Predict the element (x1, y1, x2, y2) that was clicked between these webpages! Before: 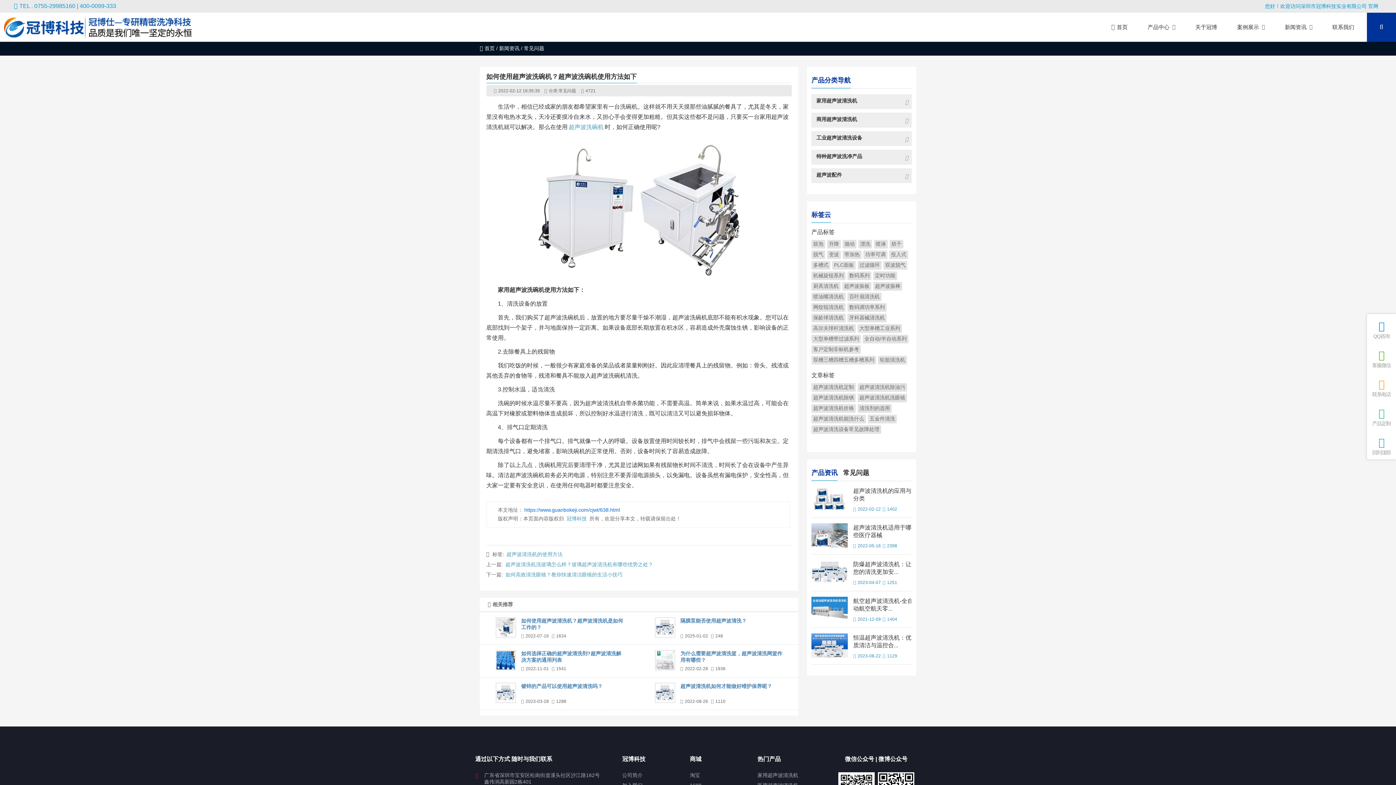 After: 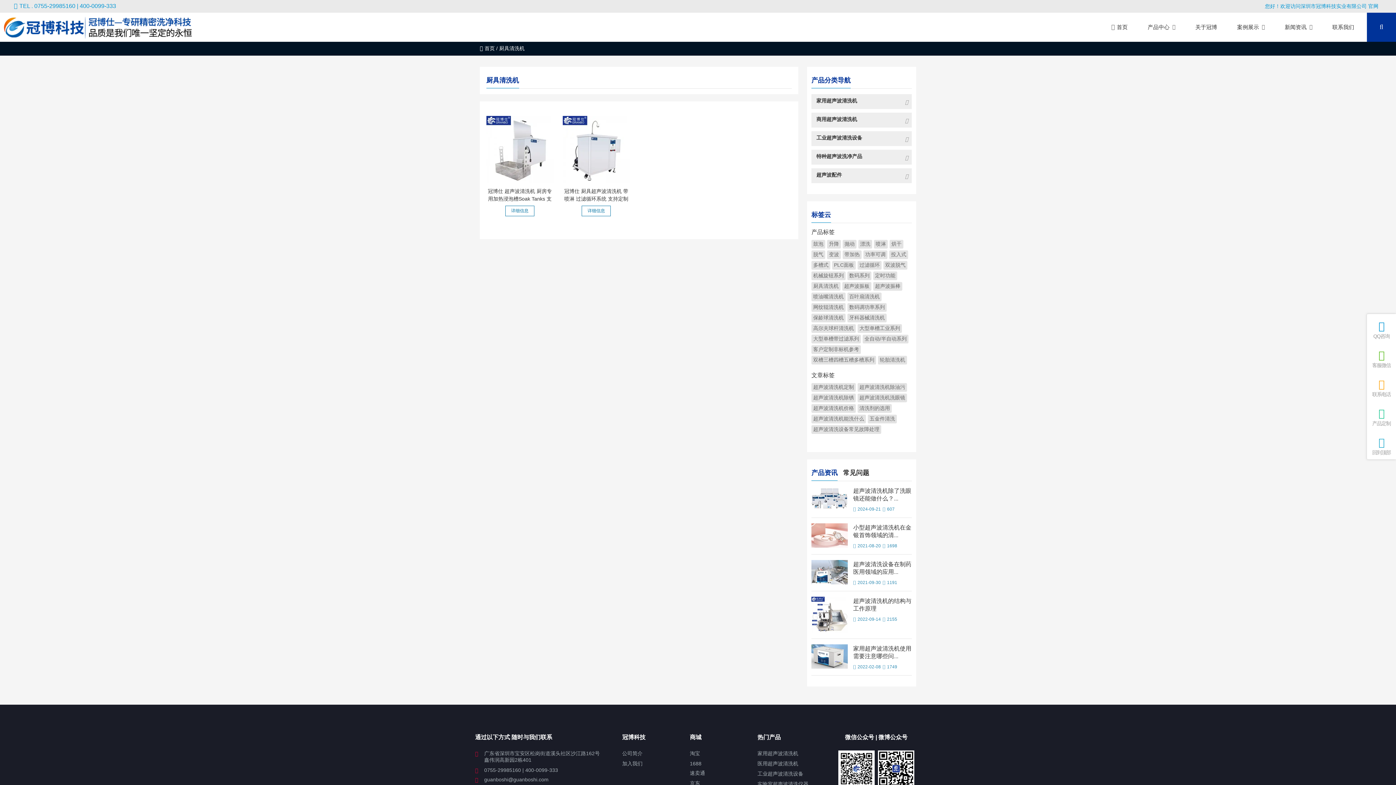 Action: bbox: (813, 283, 838, 289) label: 厨具清洗机